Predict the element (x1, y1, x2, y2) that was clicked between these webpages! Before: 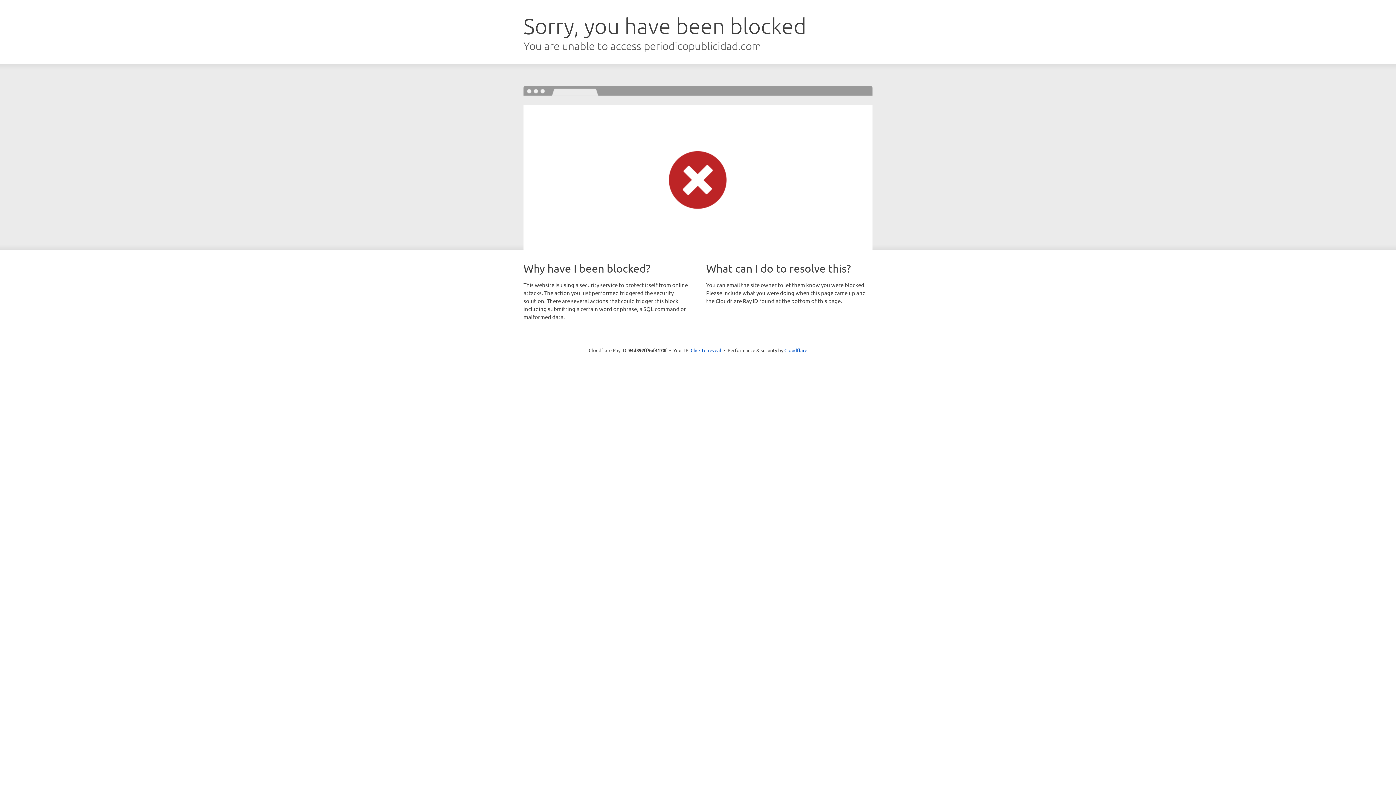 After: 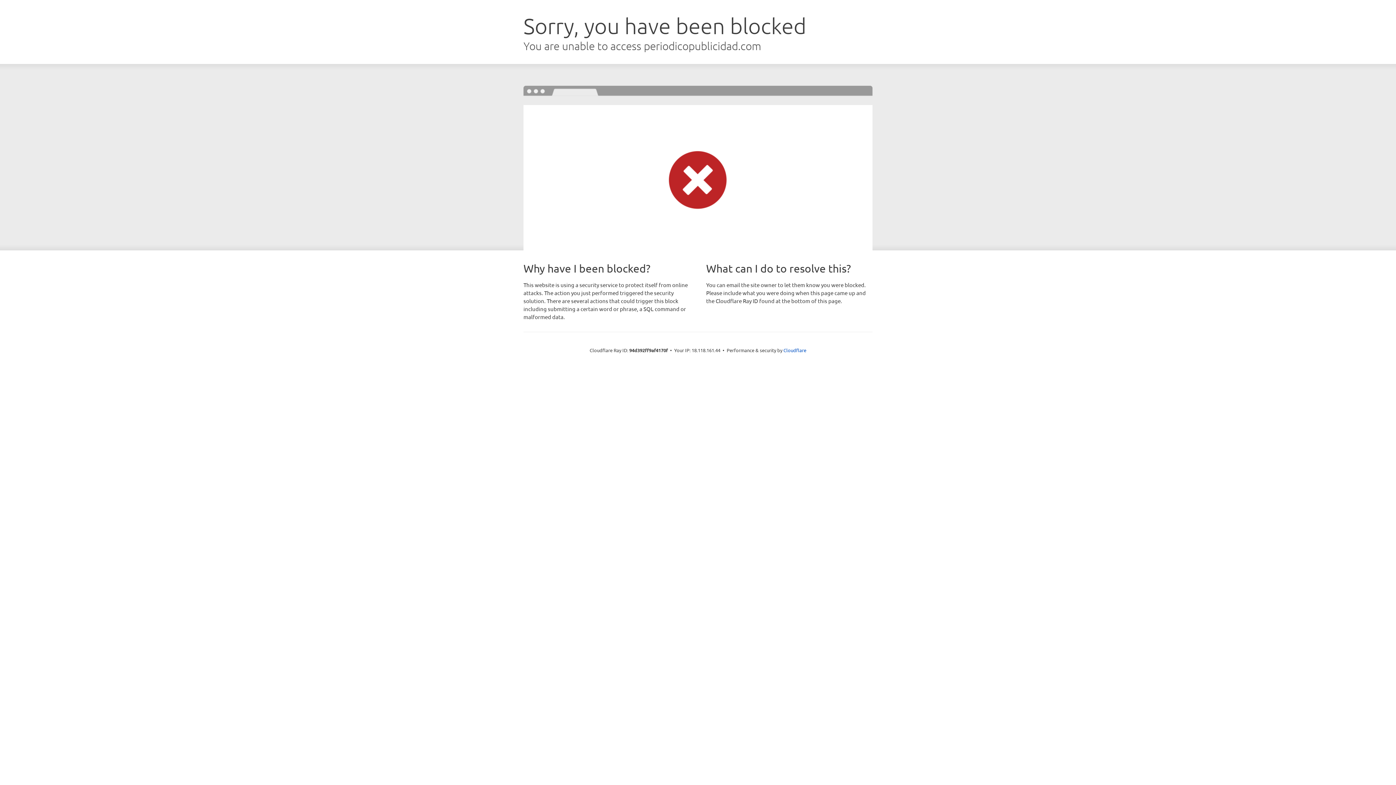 Action: bbox: (690, 346, 721, 353) label: Click to reveal